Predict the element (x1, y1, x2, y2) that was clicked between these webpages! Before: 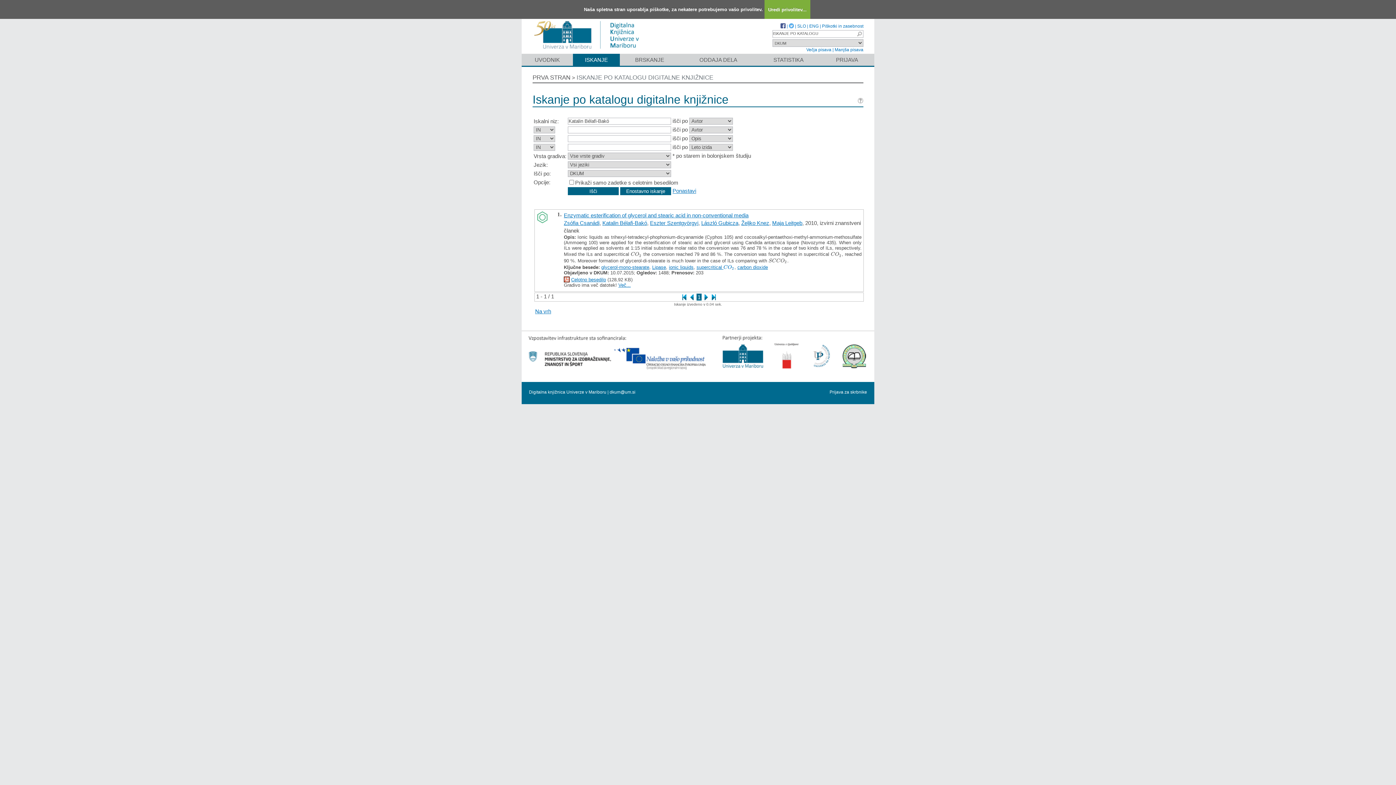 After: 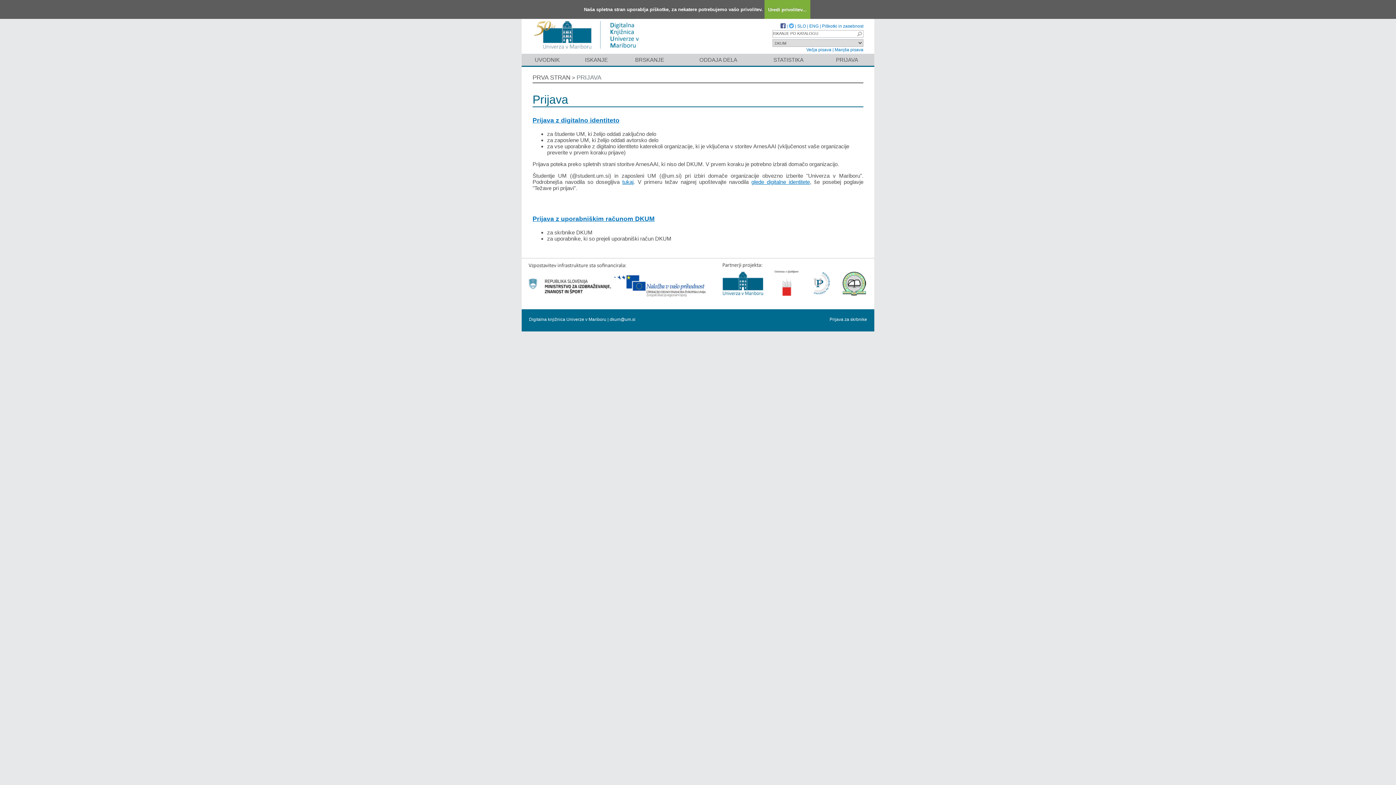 Action: bbox: (820, 53, 874, 65) label: PRIJAVA